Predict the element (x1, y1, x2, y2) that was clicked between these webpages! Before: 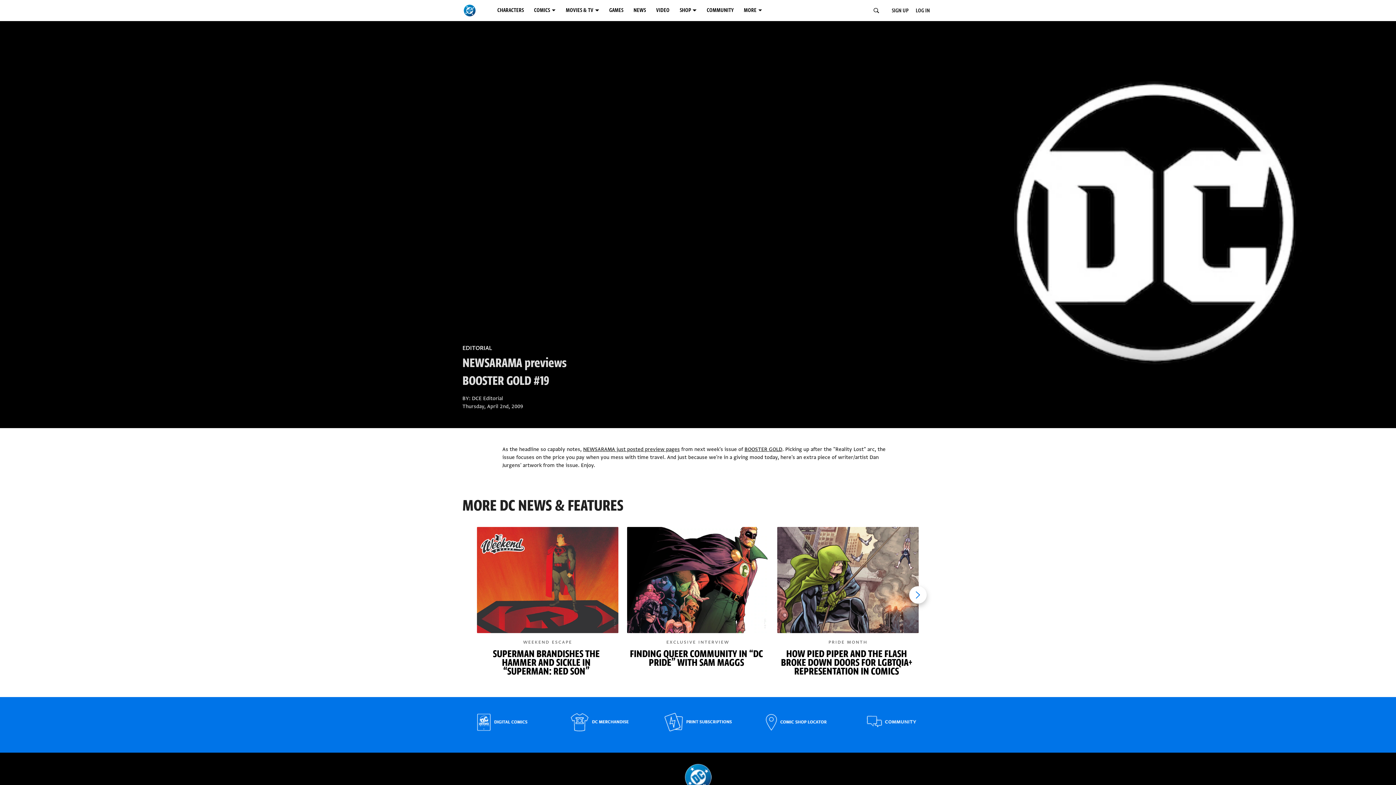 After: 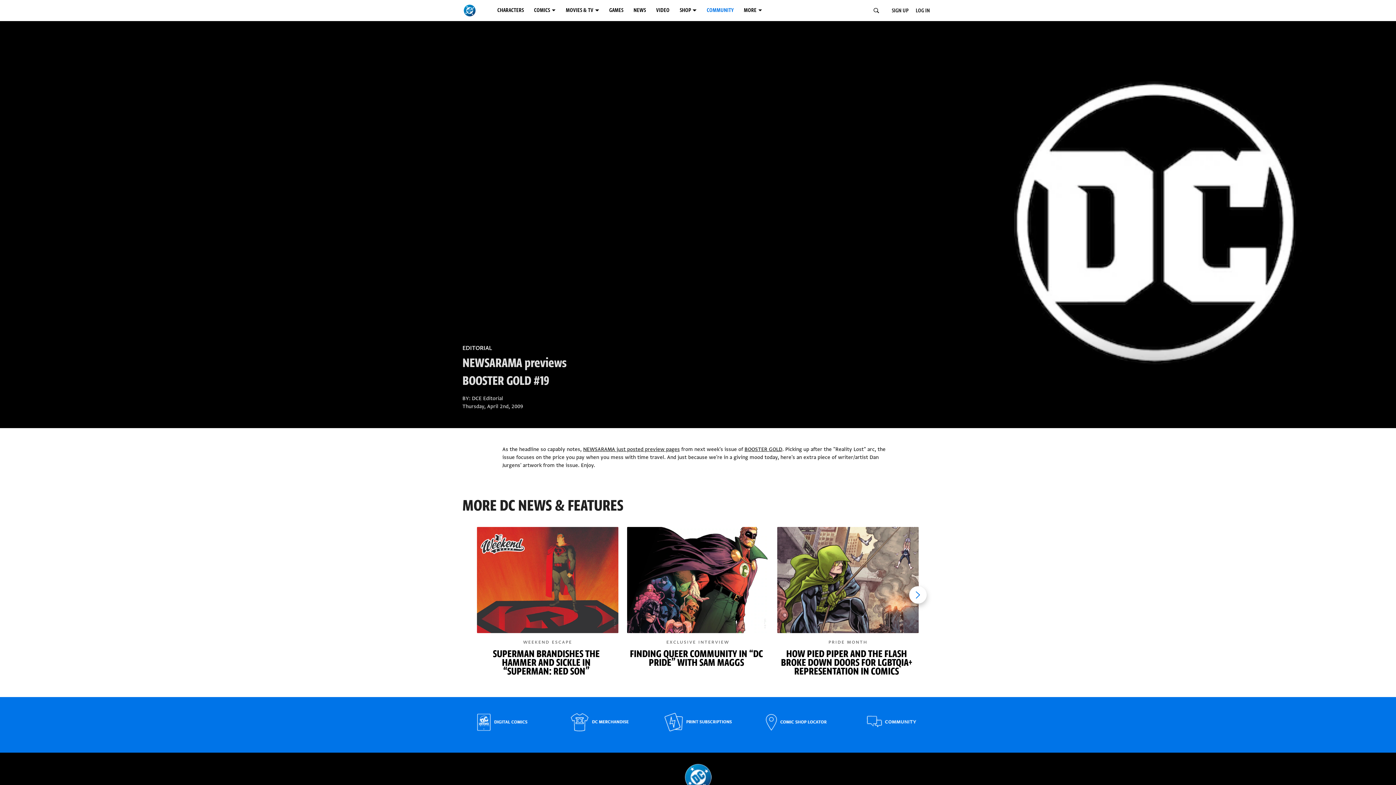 Action: bbox: (704, 2, 741, 18) label: COMMUNITY